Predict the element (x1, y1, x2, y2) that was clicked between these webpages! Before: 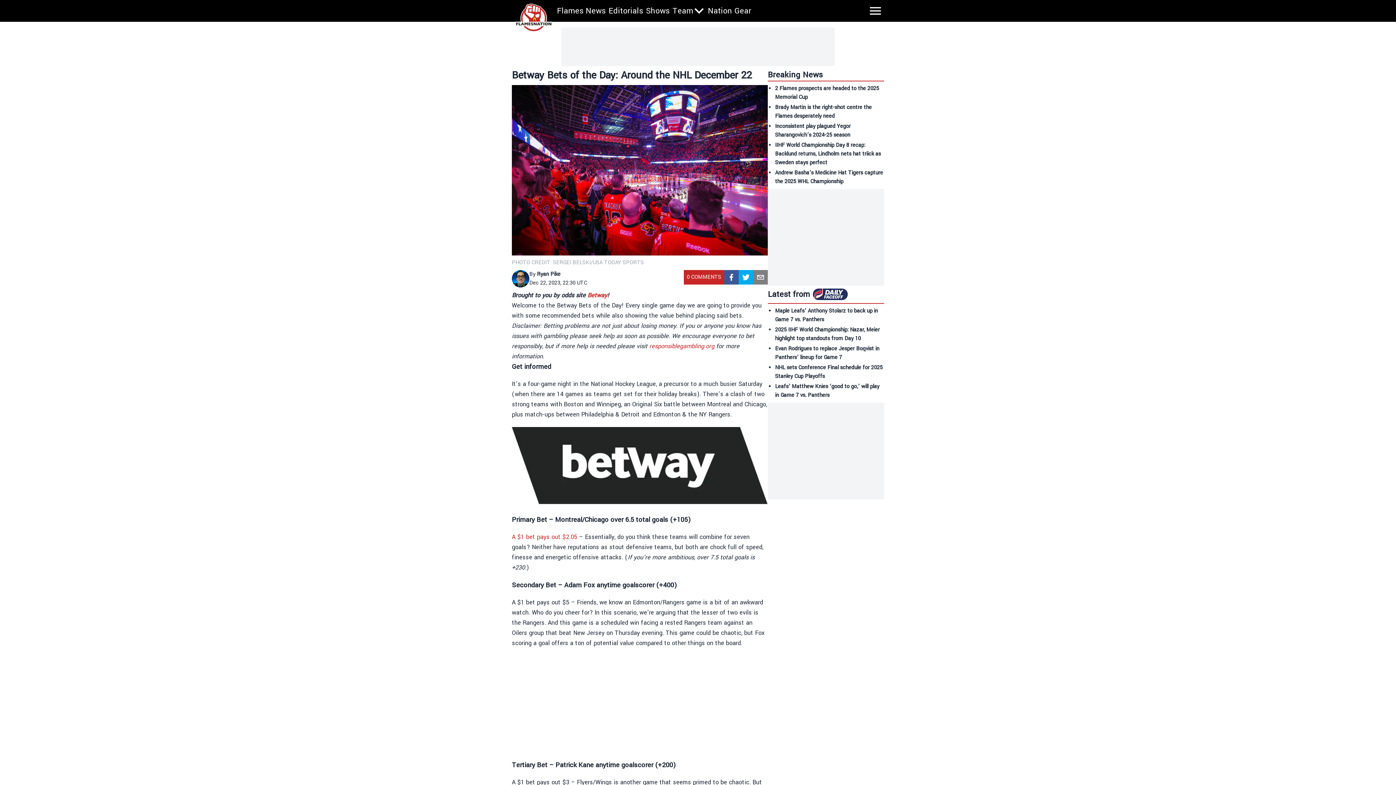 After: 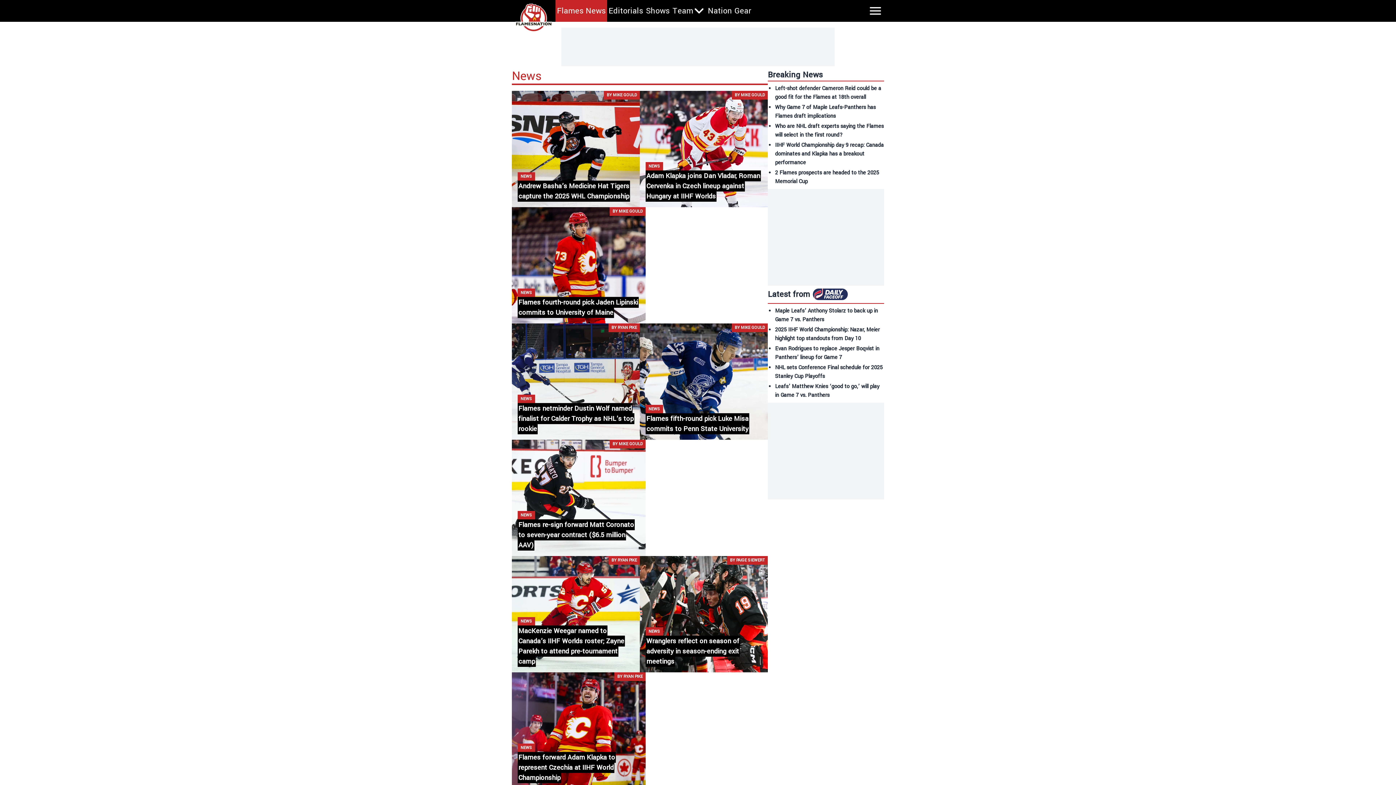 Action: bbox: (557, 5, 605, 16) label: Flames News